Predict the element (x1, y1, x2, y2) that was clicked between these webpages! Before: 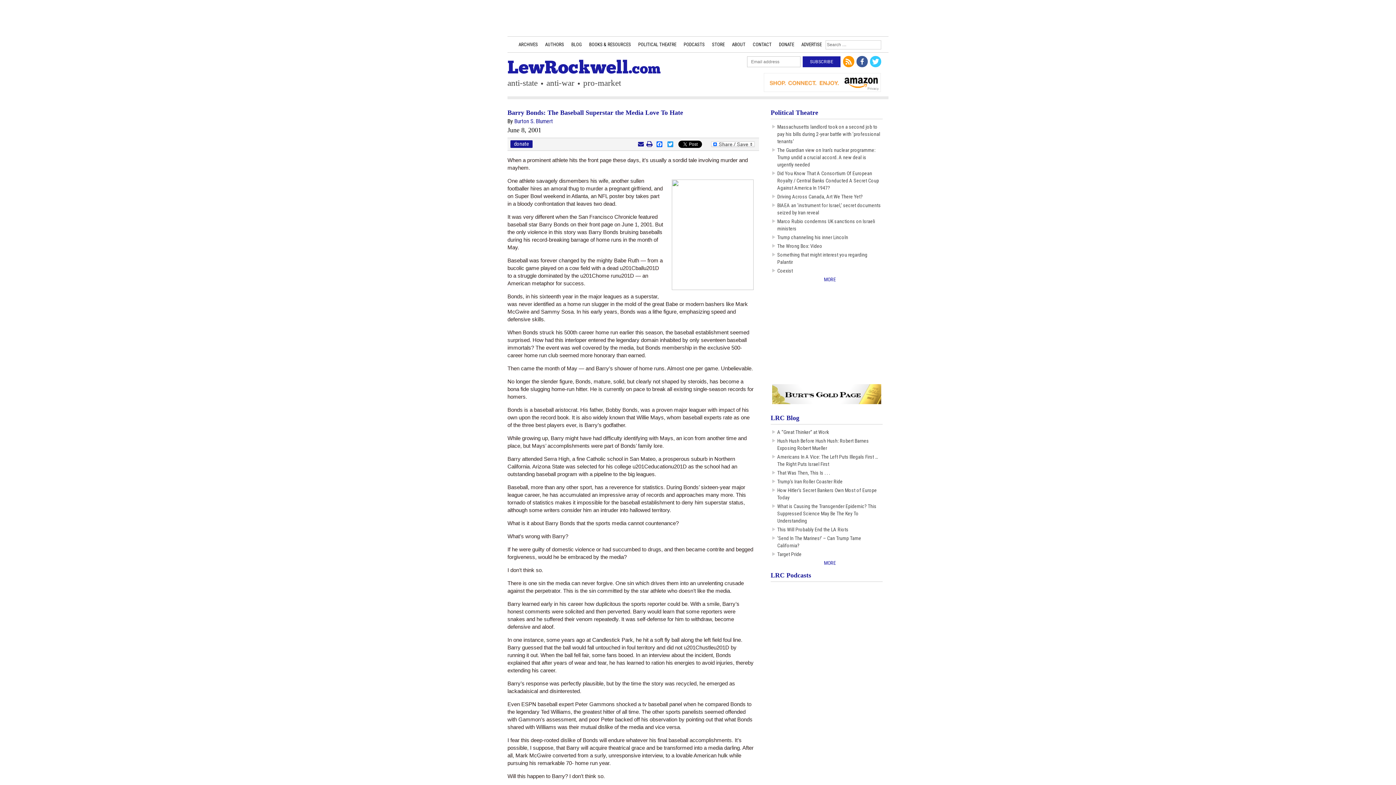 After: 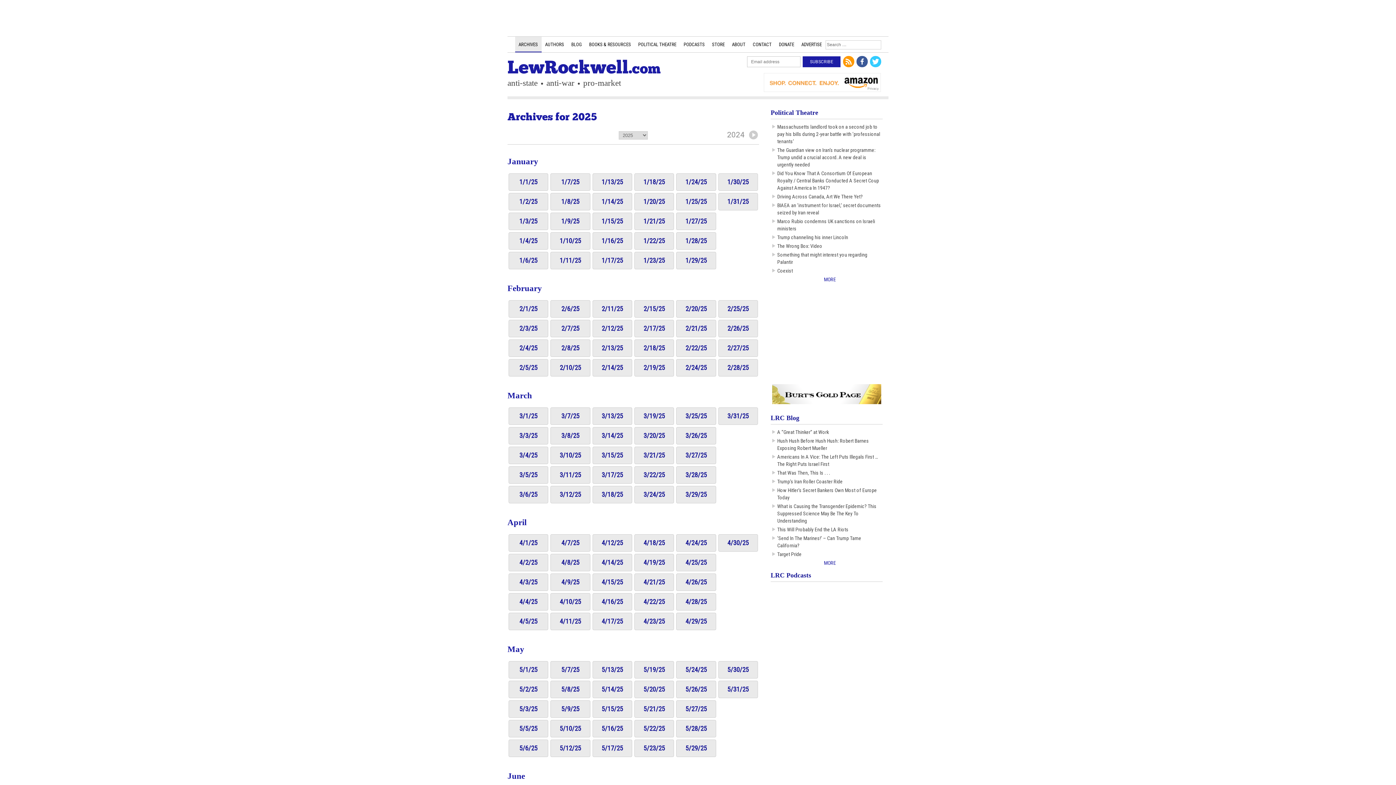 Action: bbox: (515, 36, 541, 52) label: ARCHIVES